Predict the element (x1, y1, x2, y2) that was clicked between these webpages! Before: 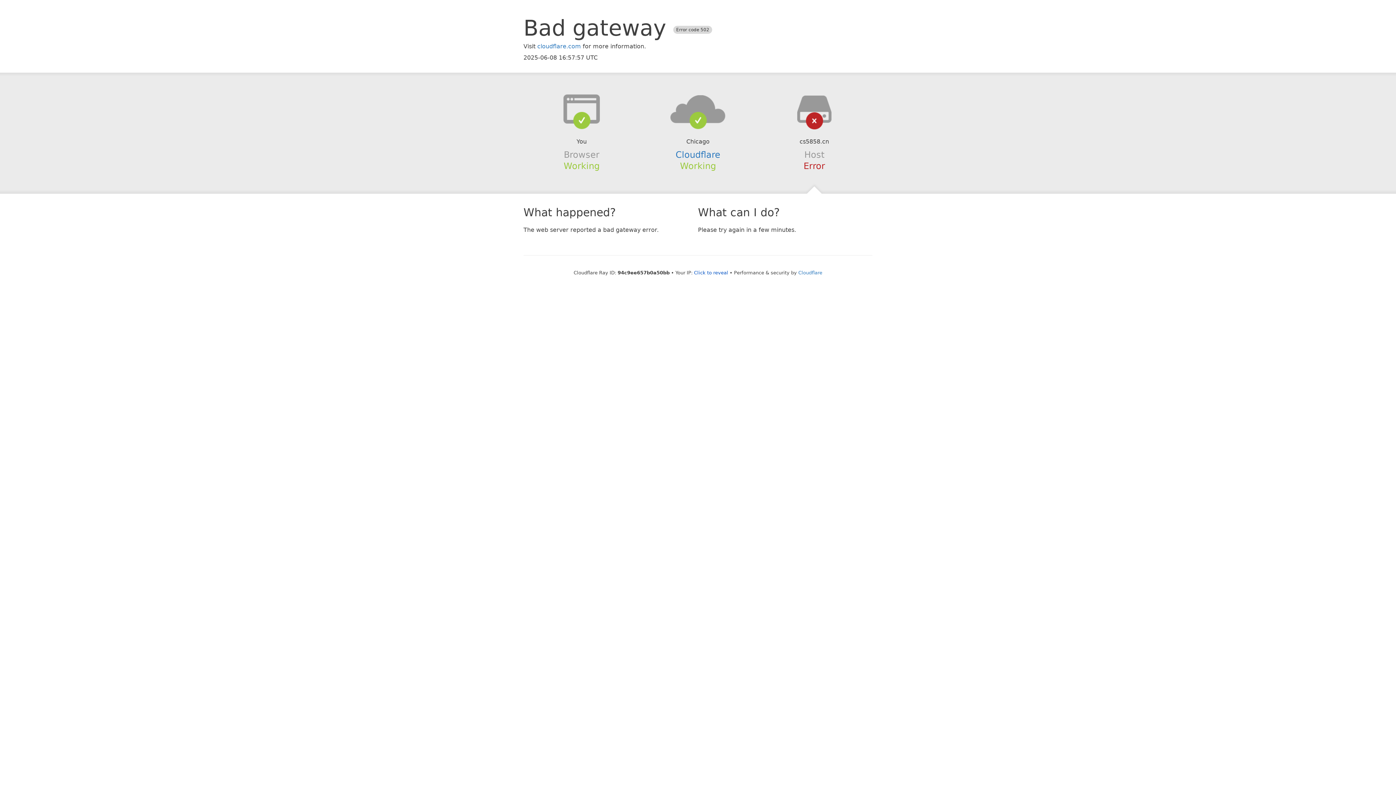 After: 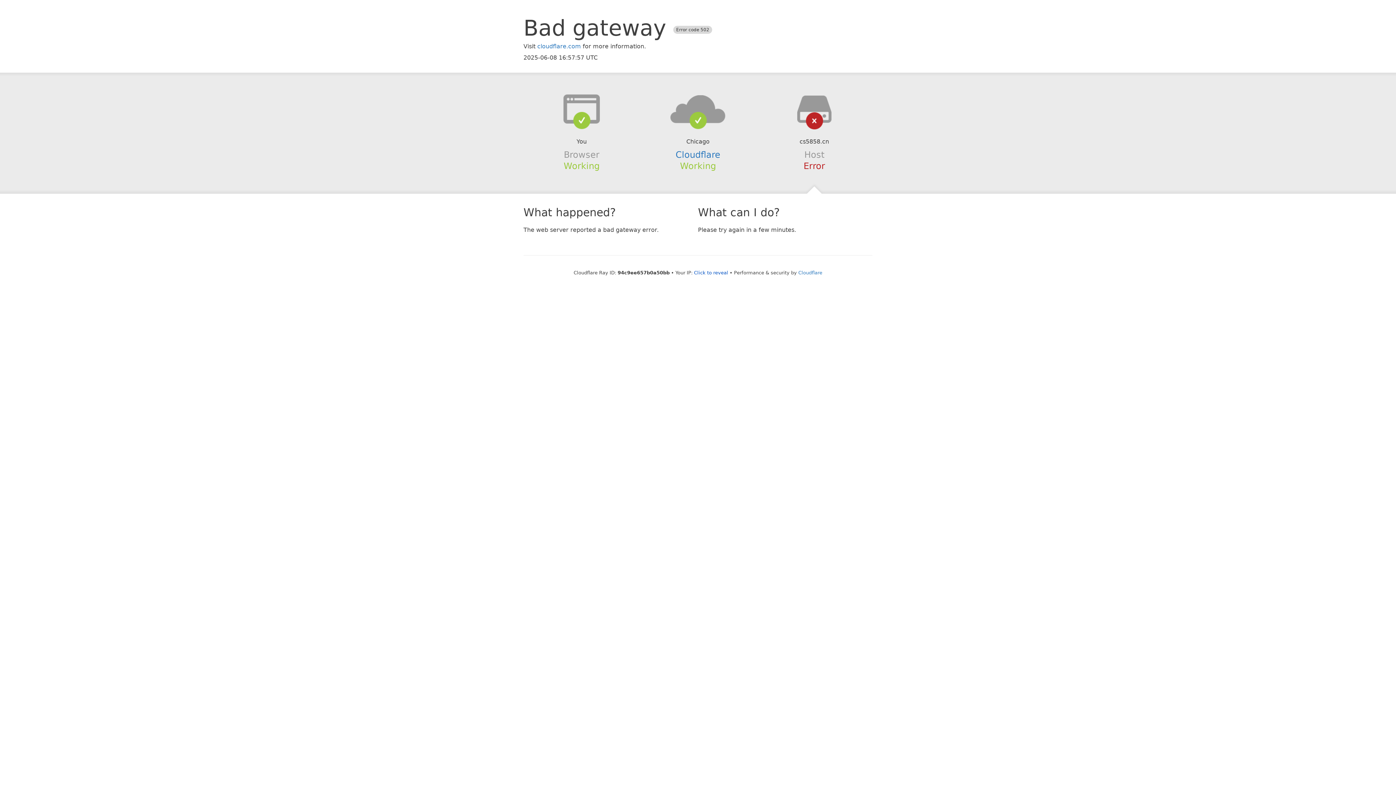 Action: bbox: (639, 94, 756, 123)